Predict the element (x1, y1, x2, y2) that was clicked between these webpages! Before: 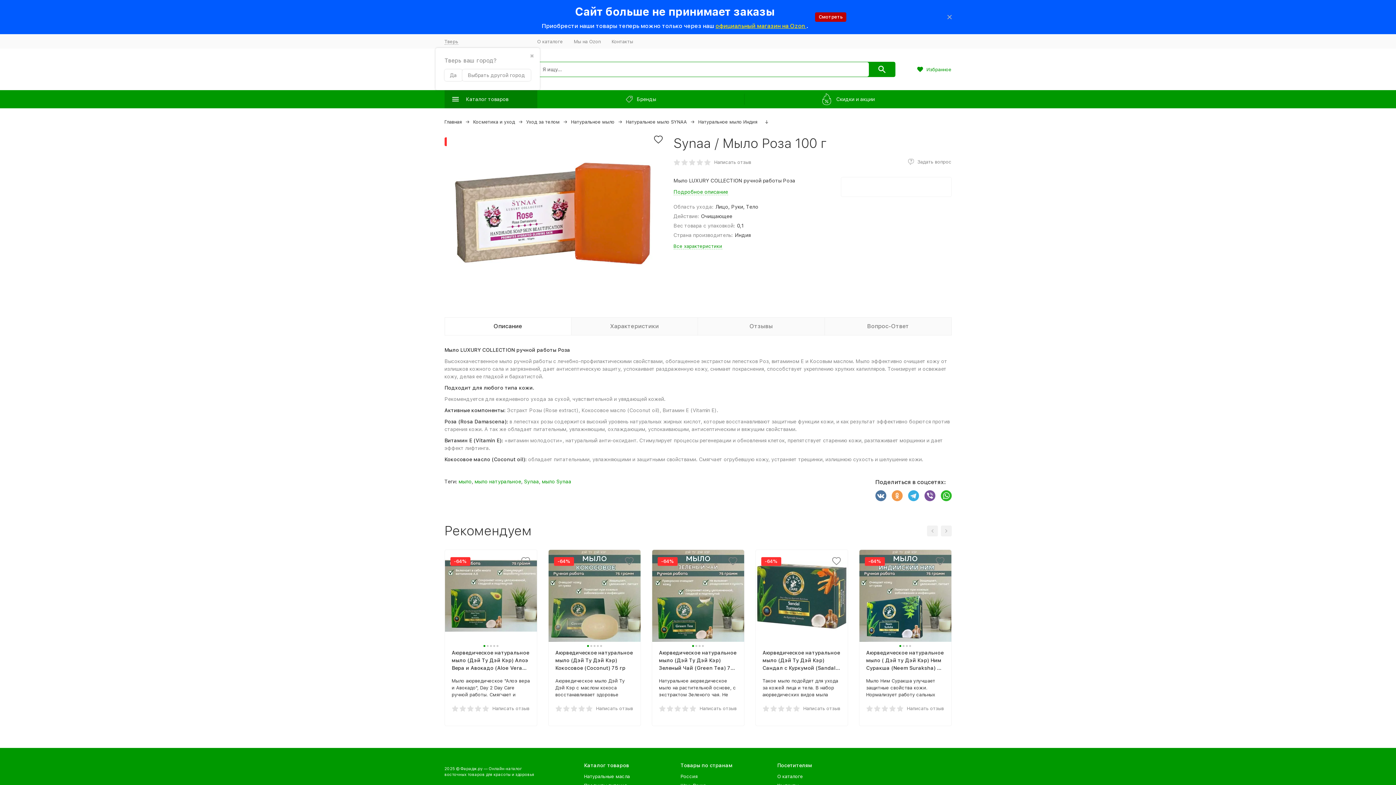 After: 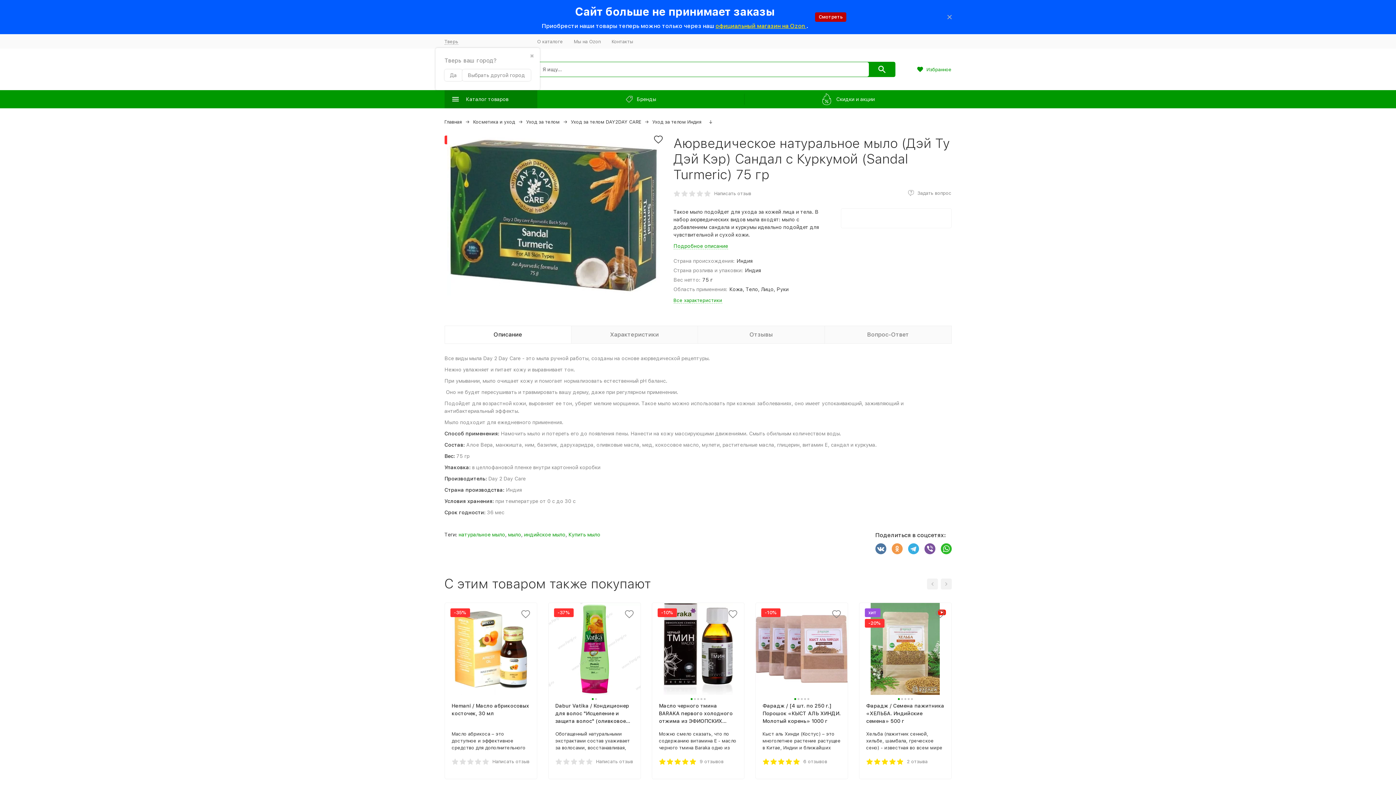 Action: bbox: (762, 649, 840, 672) label: Аюрведическое натуральное мыло (Дэй Ту Дэй Кэр) Сандал с Куркумой (Sandal Turmeric) 75 гр